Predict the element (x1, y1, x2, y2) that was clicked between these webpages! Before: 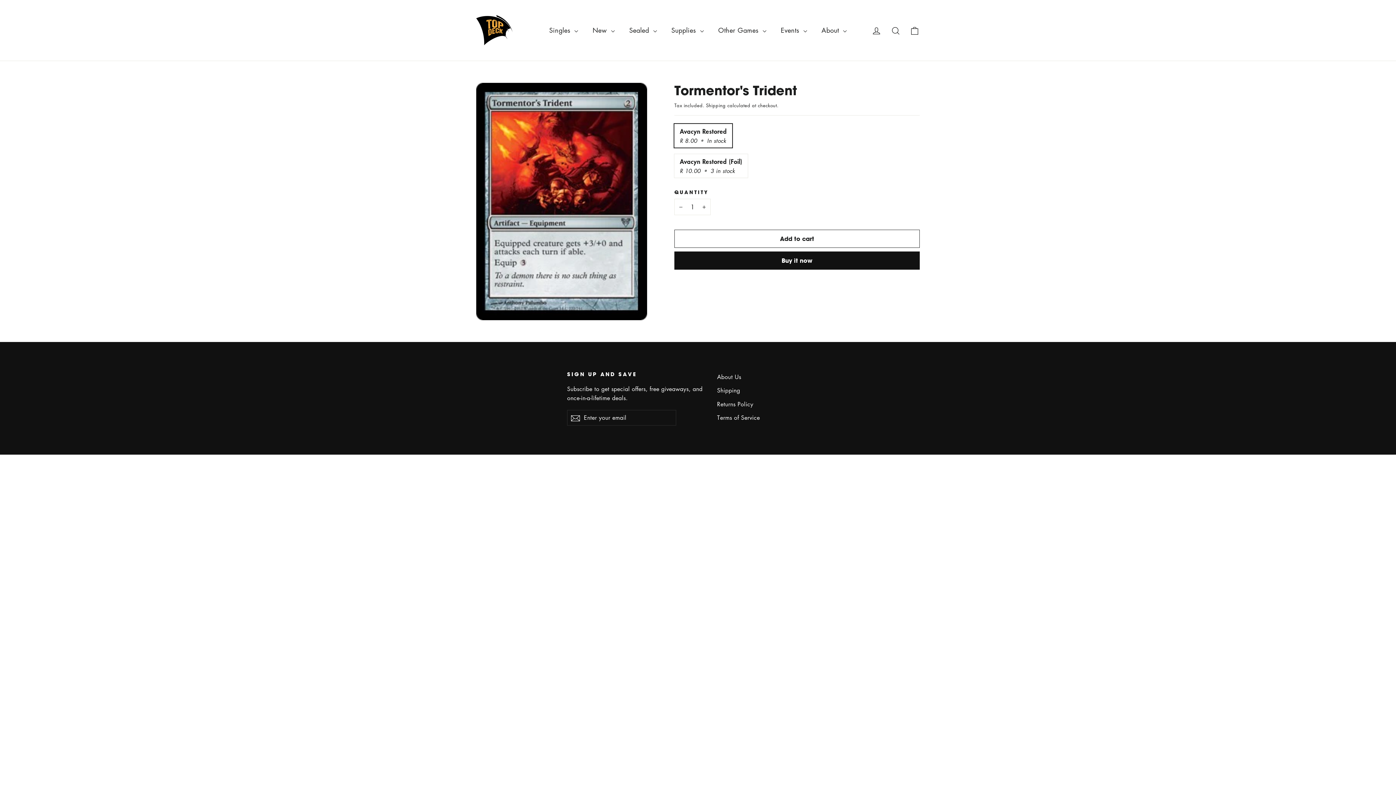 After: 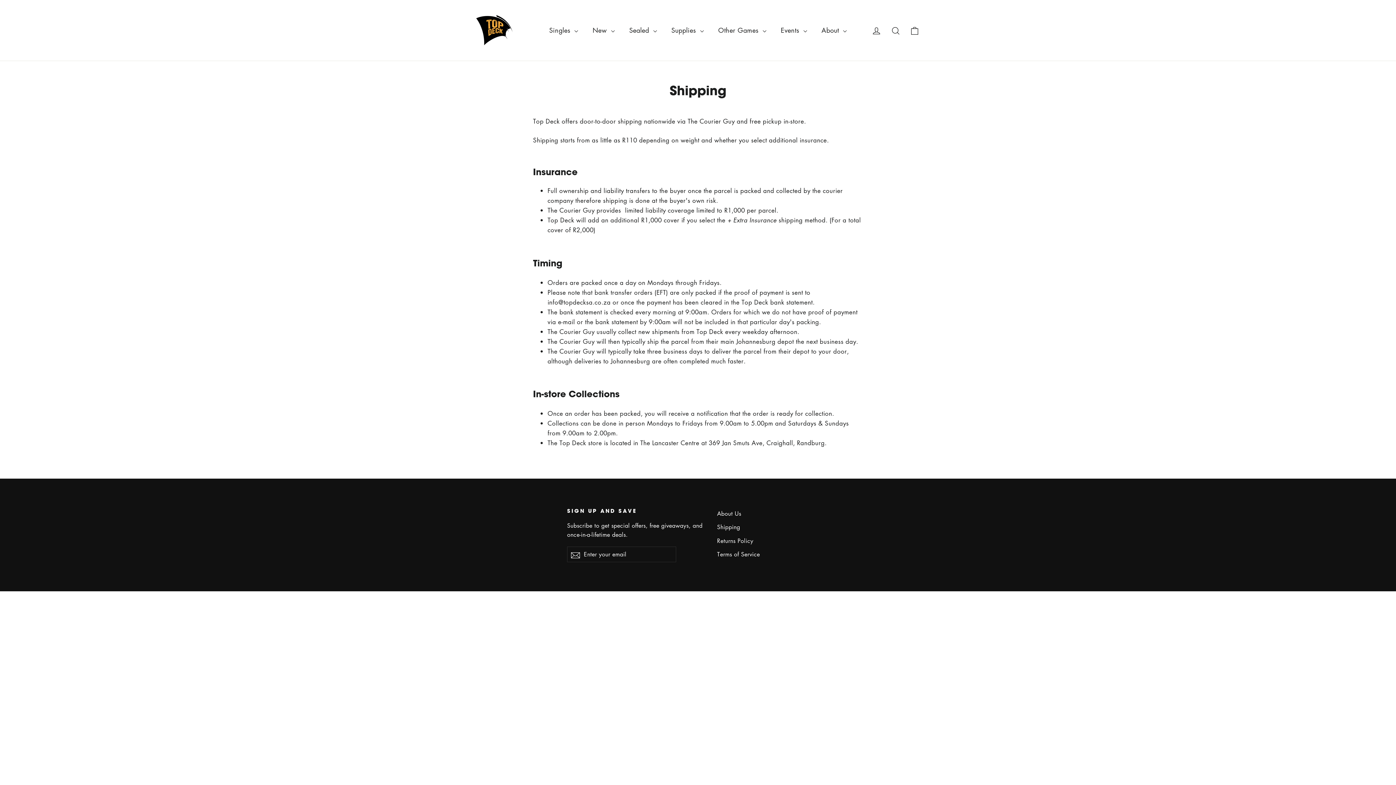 Action: bbox: (717, 384, 888, 396) label: Shipping